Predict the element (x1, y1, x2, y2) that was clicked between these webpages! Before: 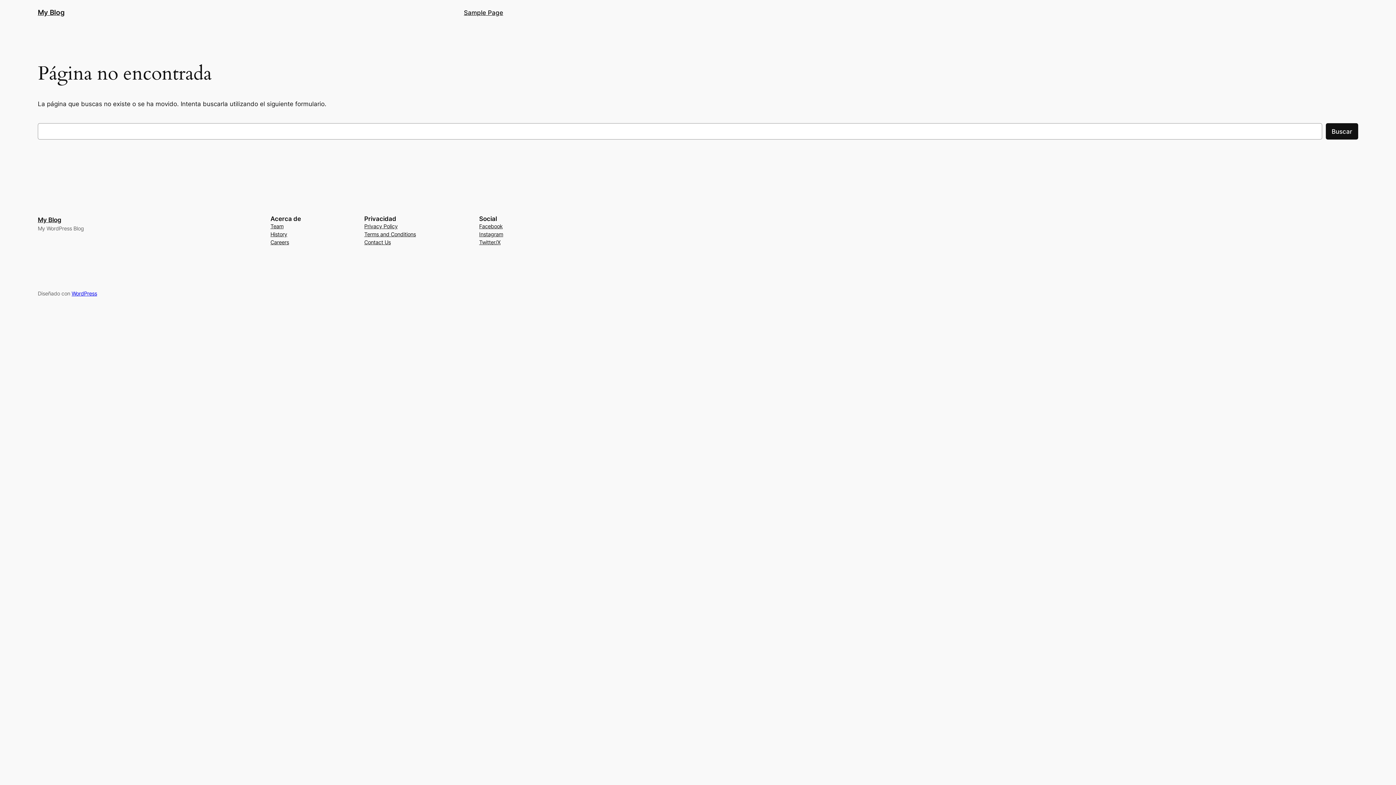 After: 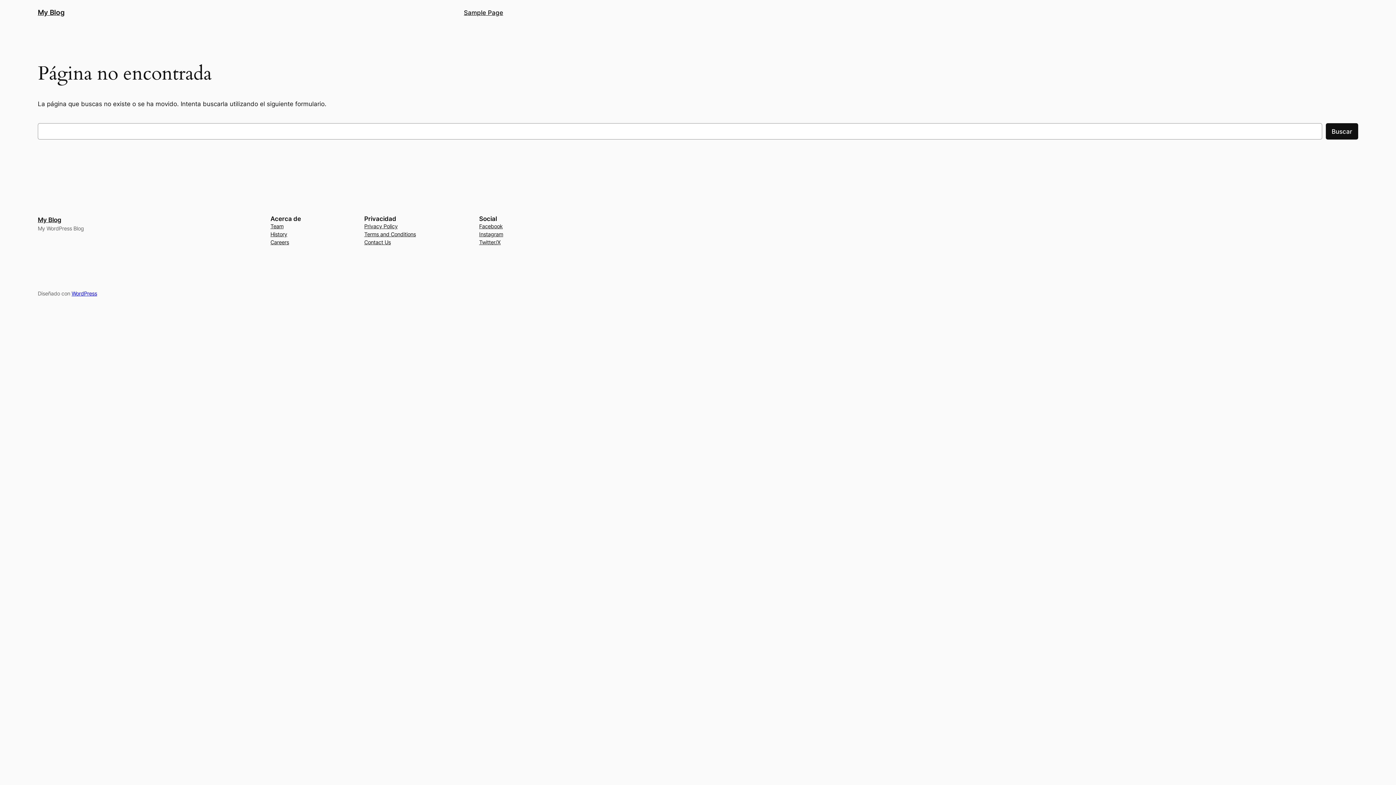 Action: label: Instagram bbox: (479, 230, 503, 238)